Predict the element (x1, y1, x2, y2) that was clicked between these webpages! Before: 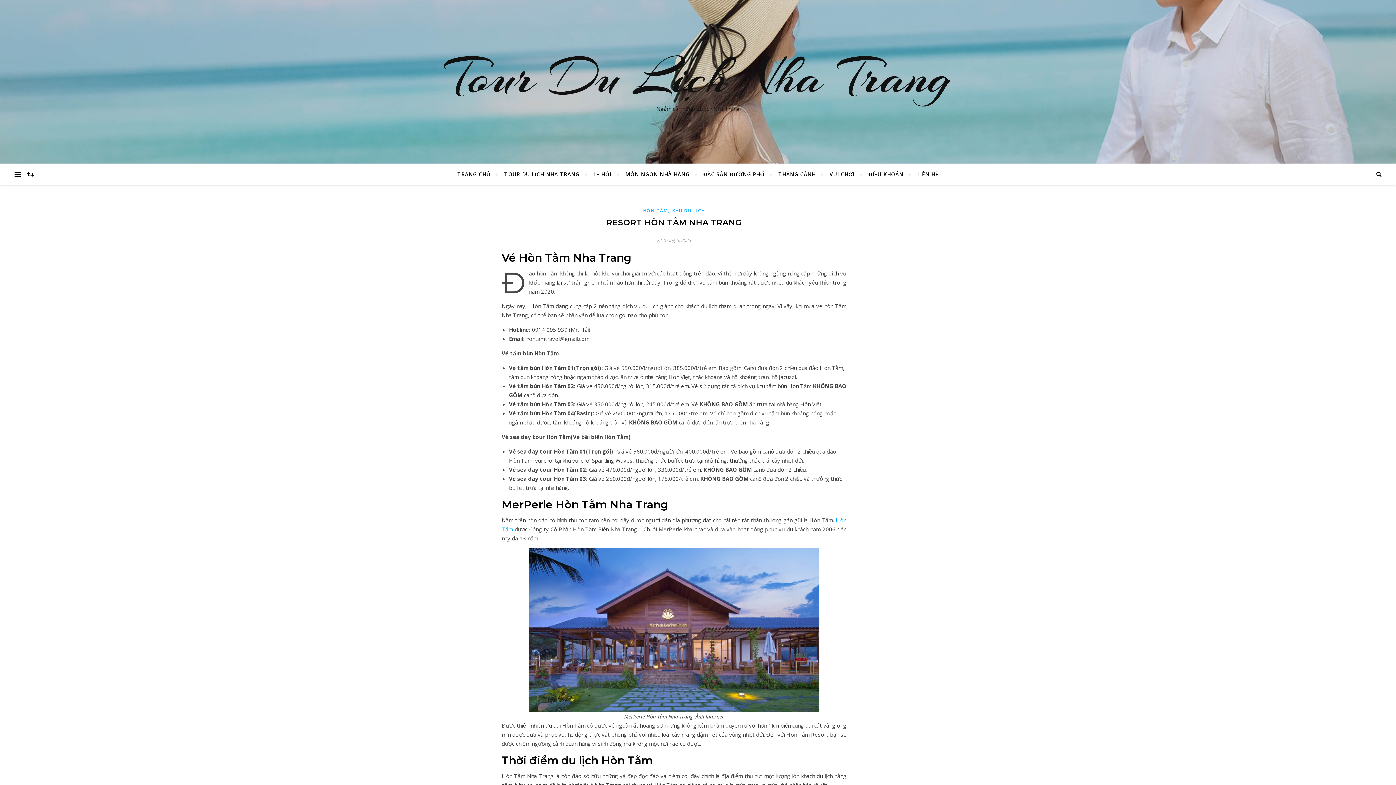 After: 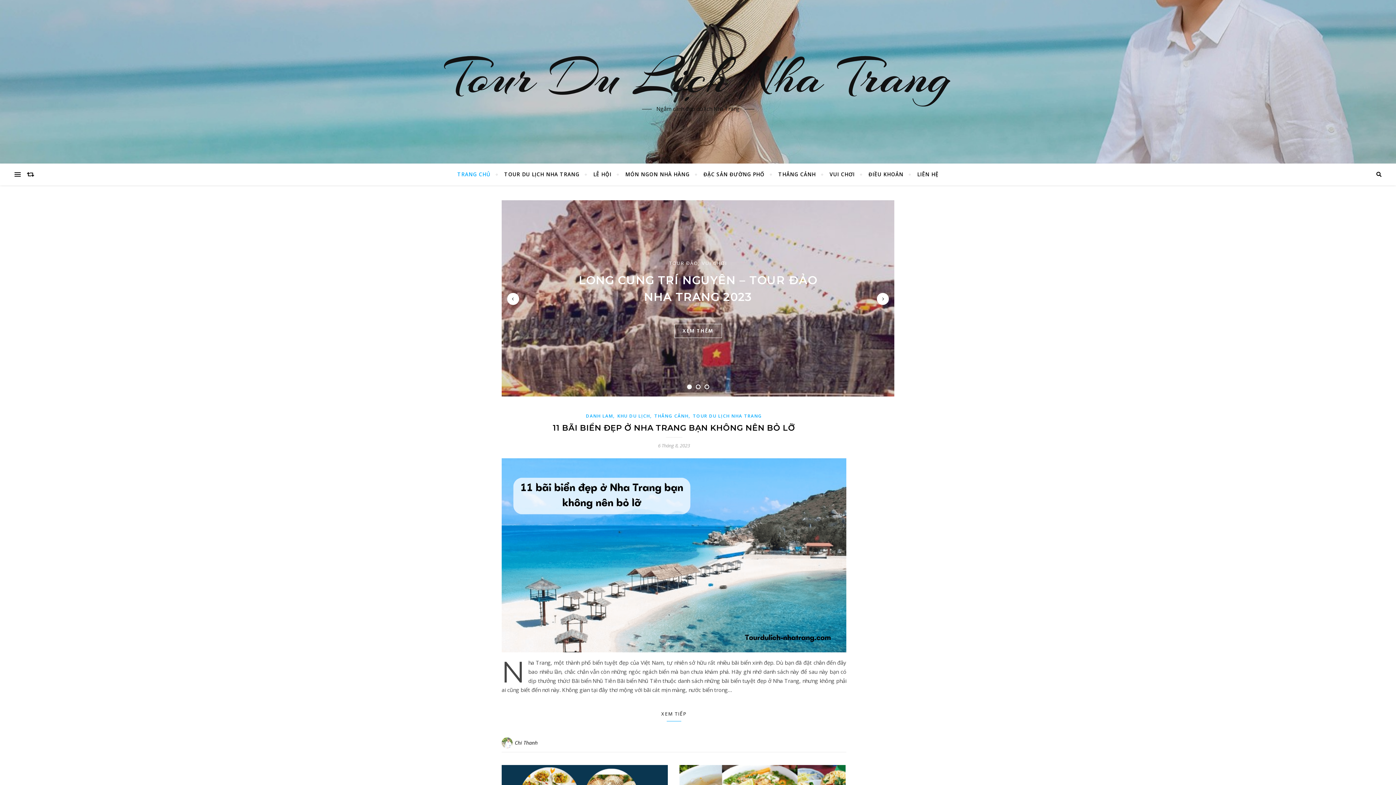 Action: label: TRANG CHỦ bbox: (457, 163, 496, 185)